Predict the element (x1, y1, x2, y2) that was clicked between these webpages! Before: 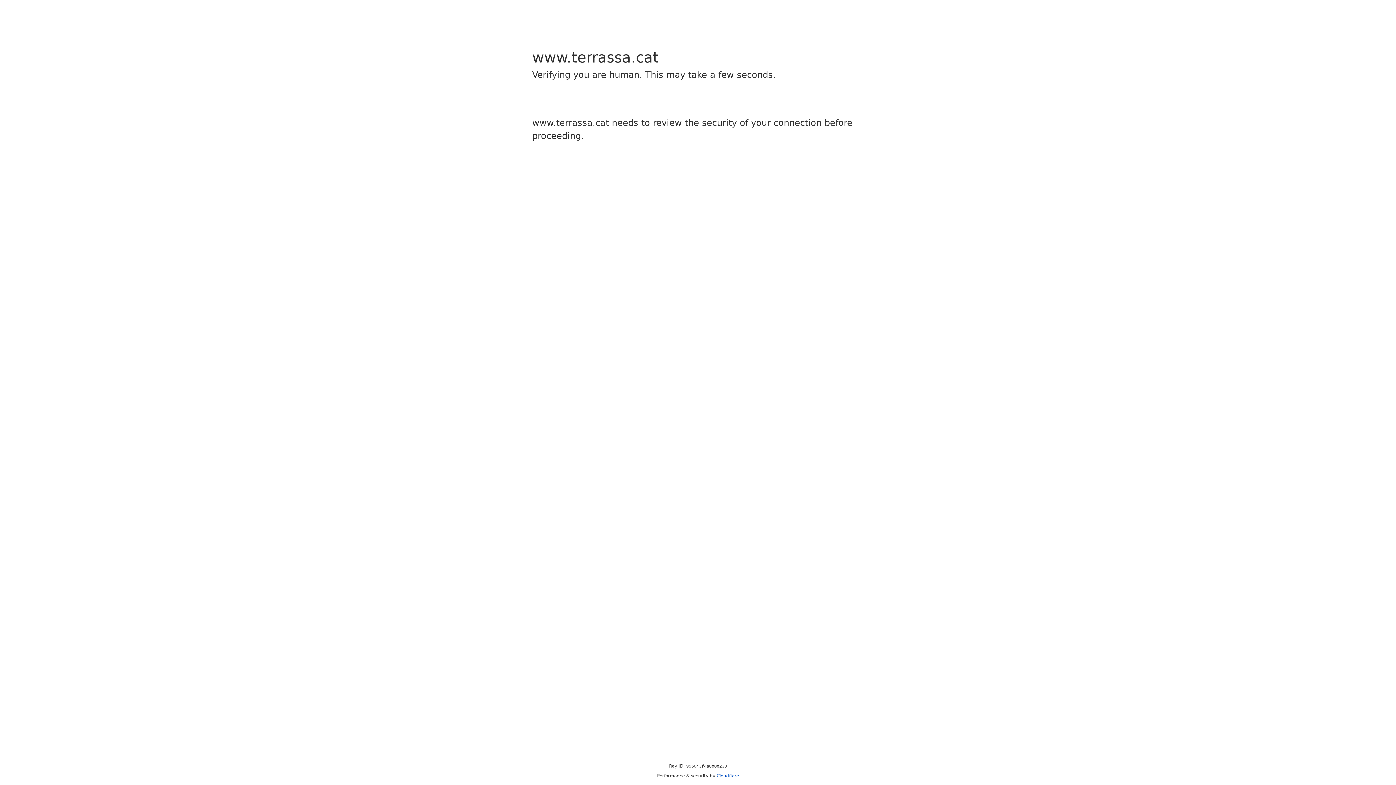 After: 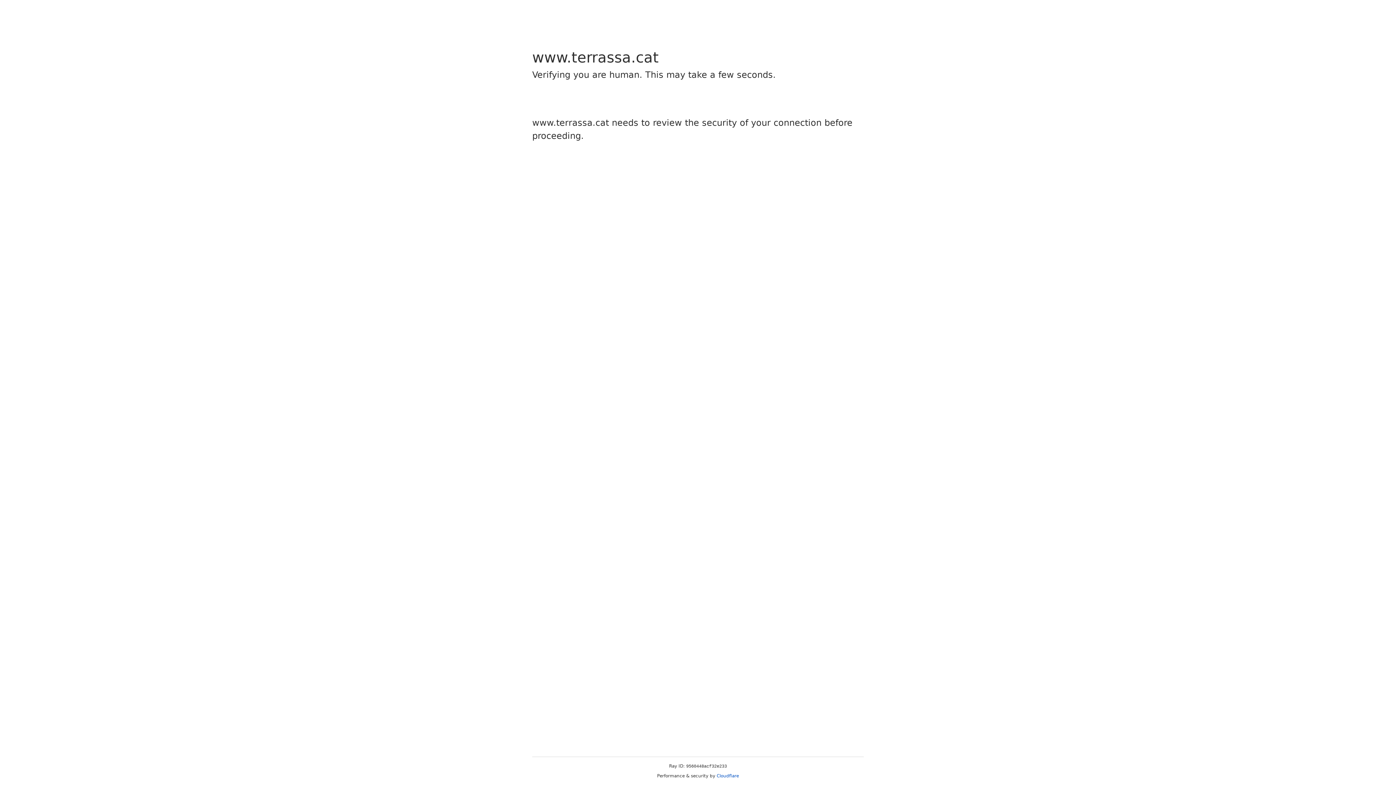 Action: bbox: (716, 773, 739, 778) label: Cloudflare